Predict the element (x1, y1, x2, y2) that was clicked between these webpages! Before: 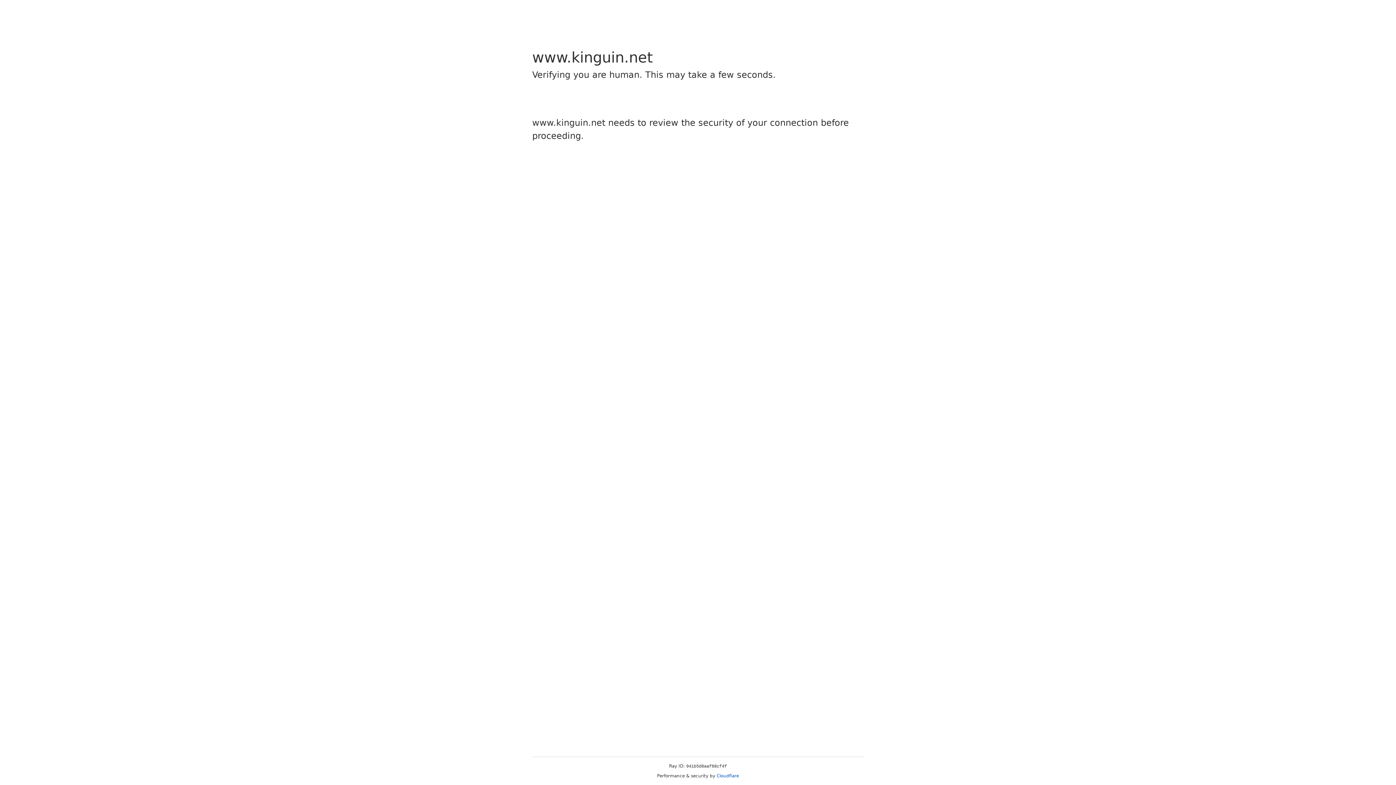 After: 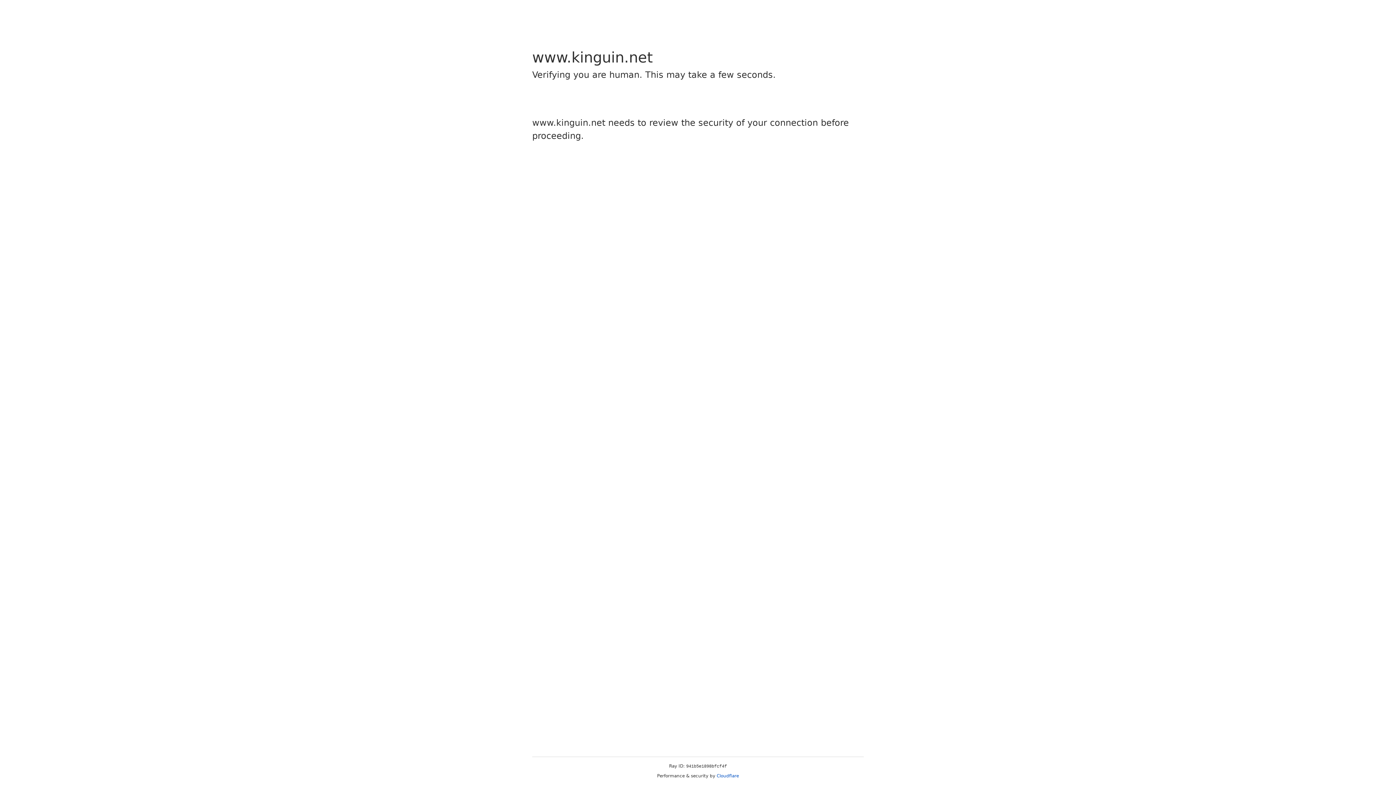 Action: bbox: (716, 773, 739, 778) label: Cloudflare